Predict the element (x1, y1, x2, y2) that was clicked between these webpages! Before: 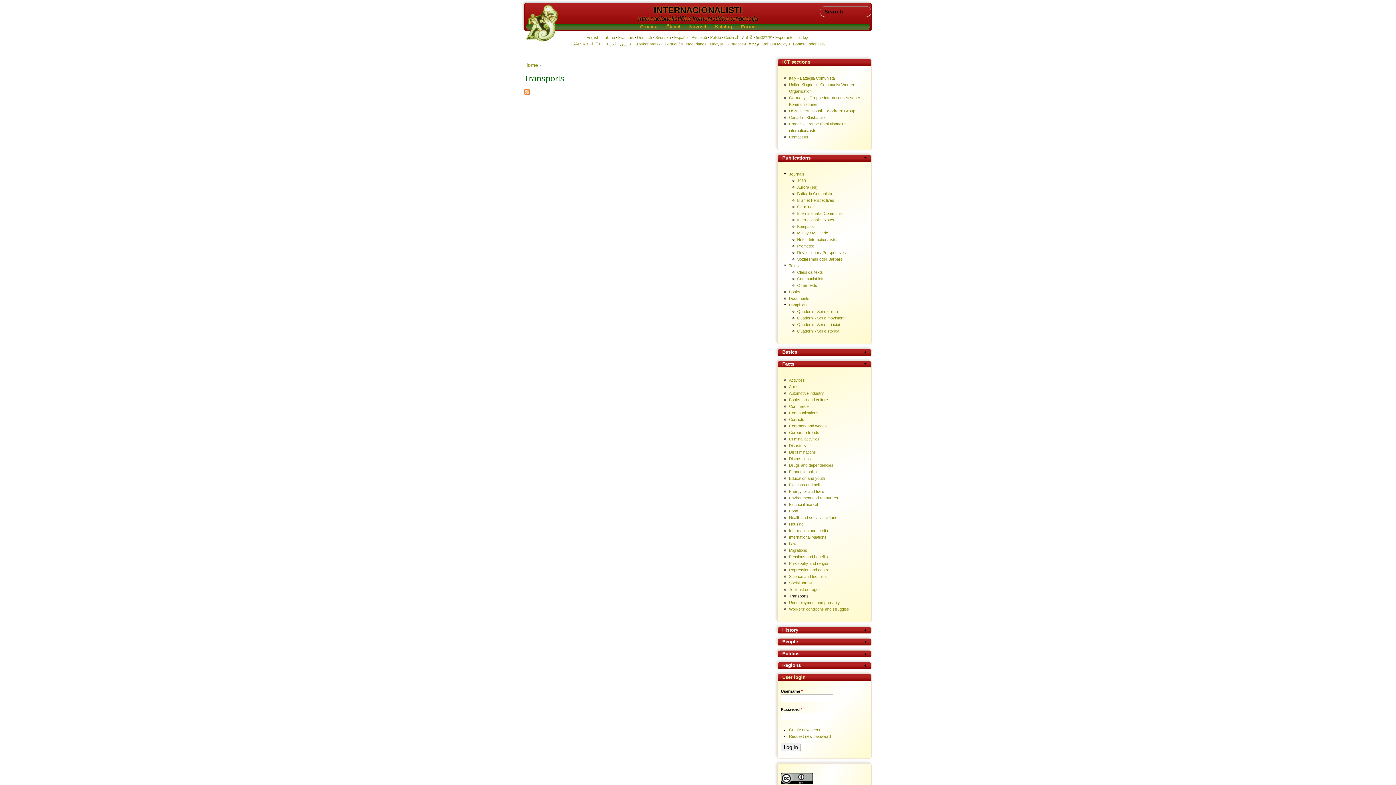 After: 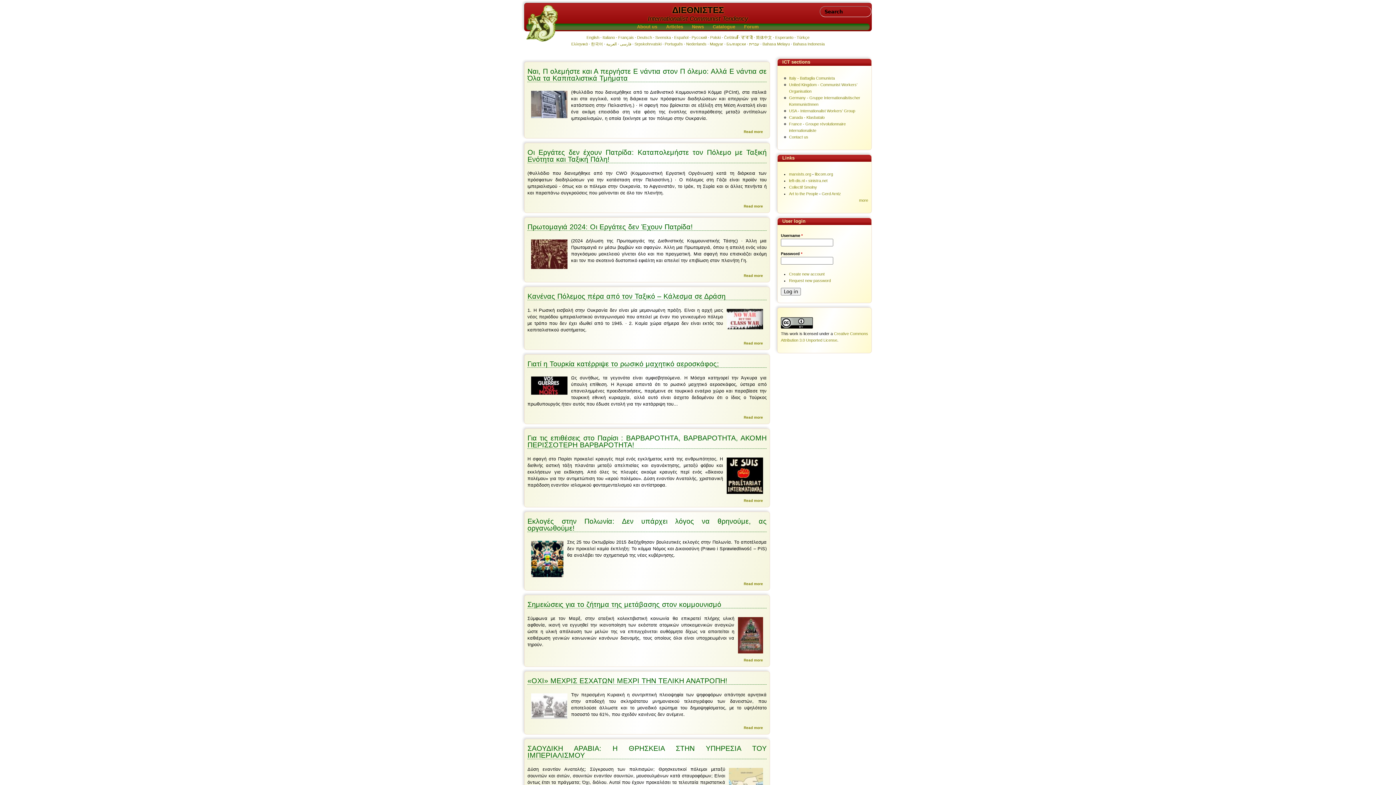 Action: label: Ελληνικά bbox: (571, 41, 587, 46)